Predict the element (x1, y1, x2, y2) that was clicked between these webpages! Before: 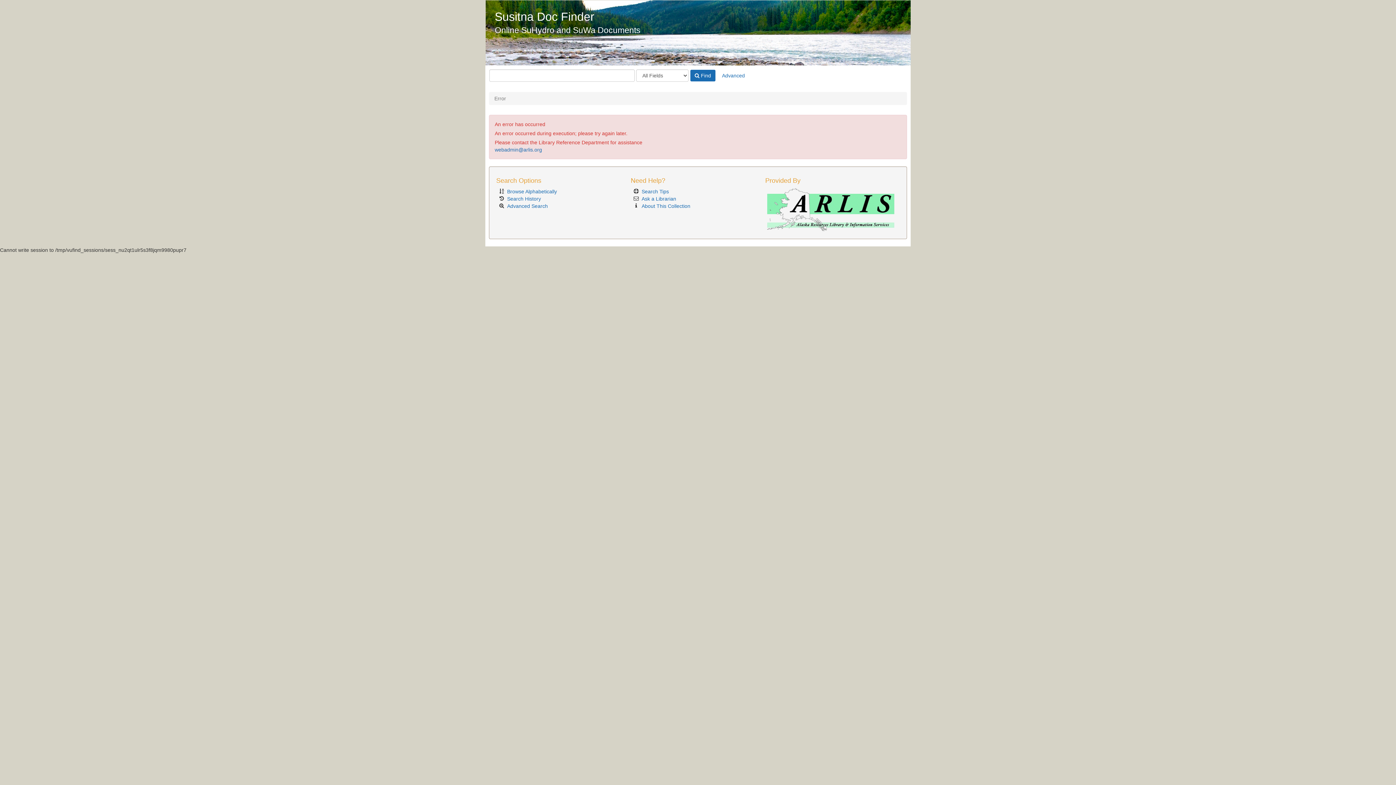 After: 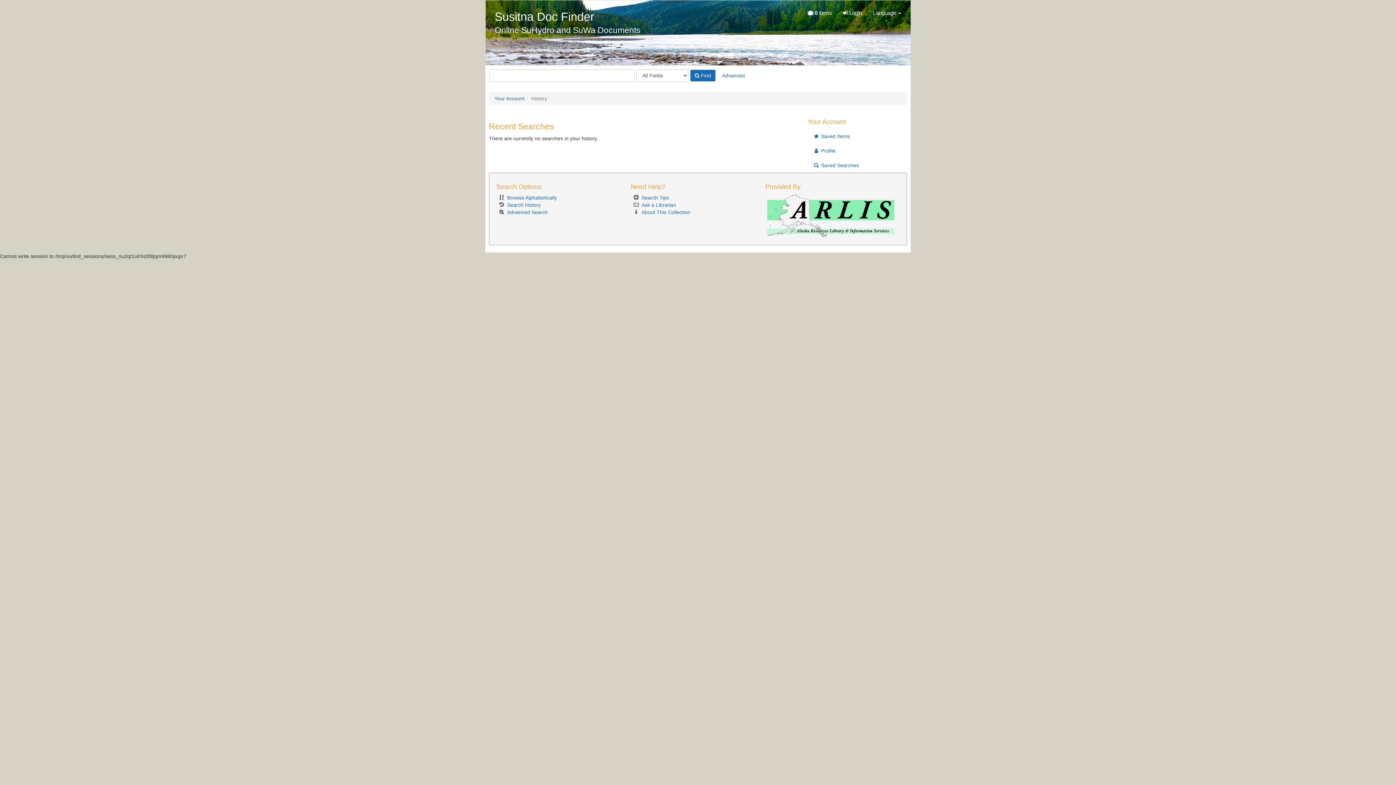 Action: label: Search History bbox: (507, 196, 541, 201)